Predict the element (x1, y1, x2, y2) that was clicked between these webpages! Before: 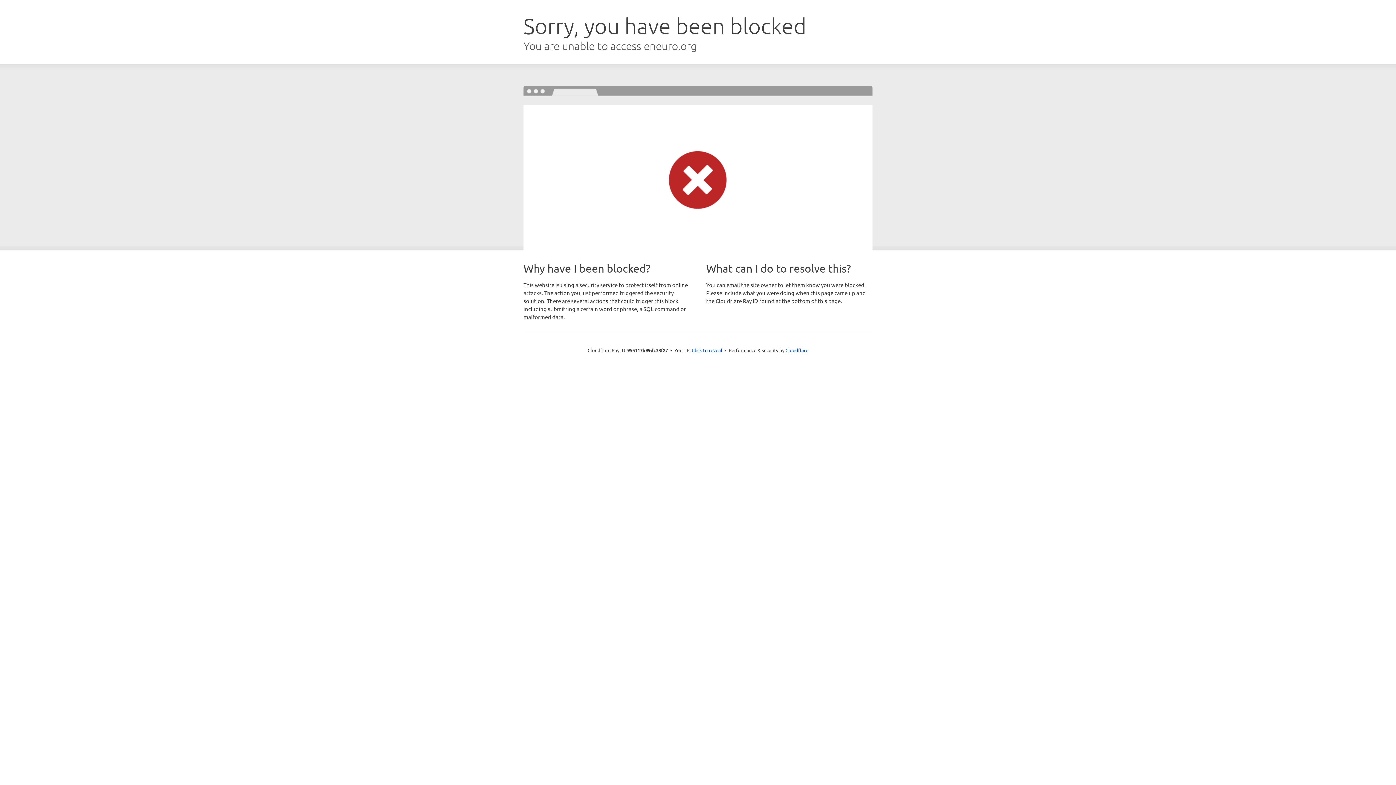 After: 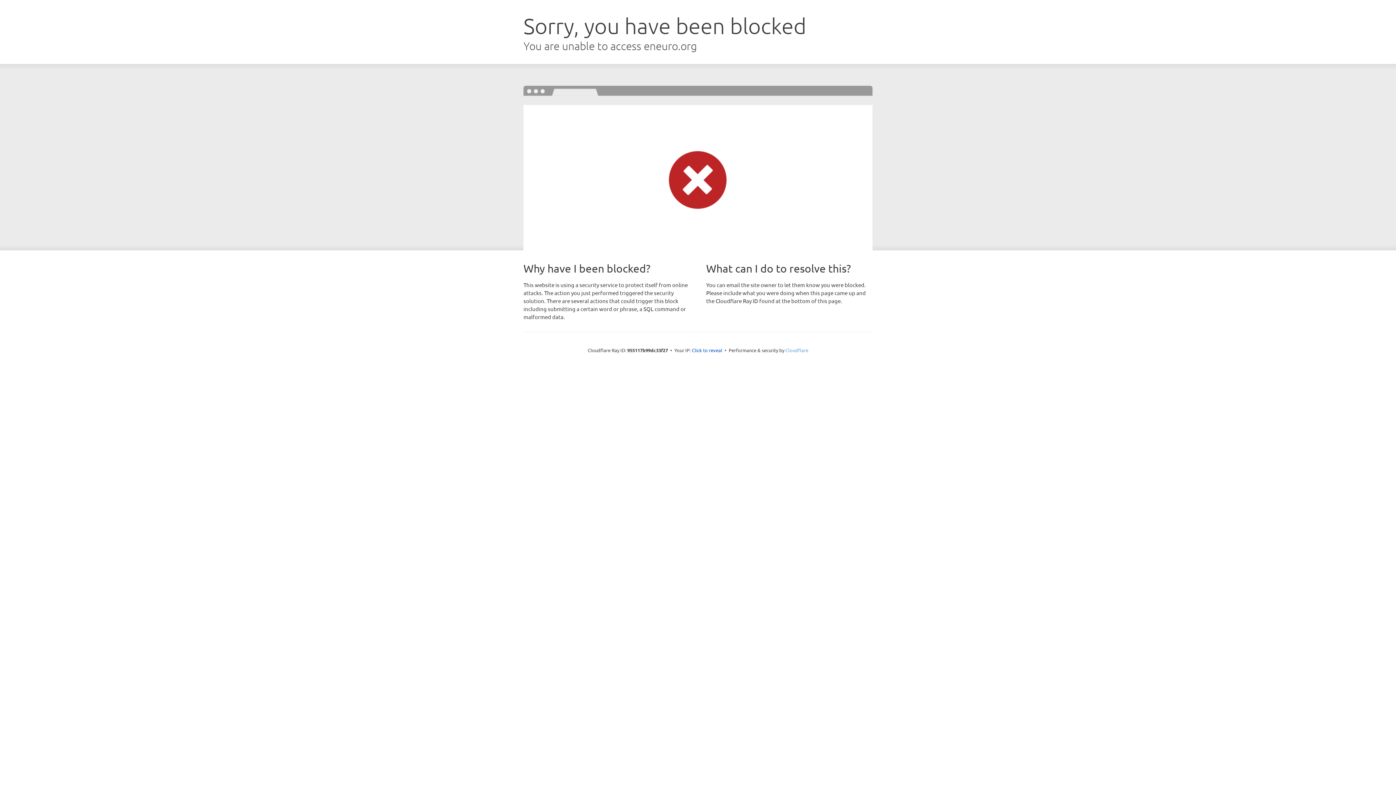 Action: label: Cloudflare bbox: (785, 347, 808, 353)